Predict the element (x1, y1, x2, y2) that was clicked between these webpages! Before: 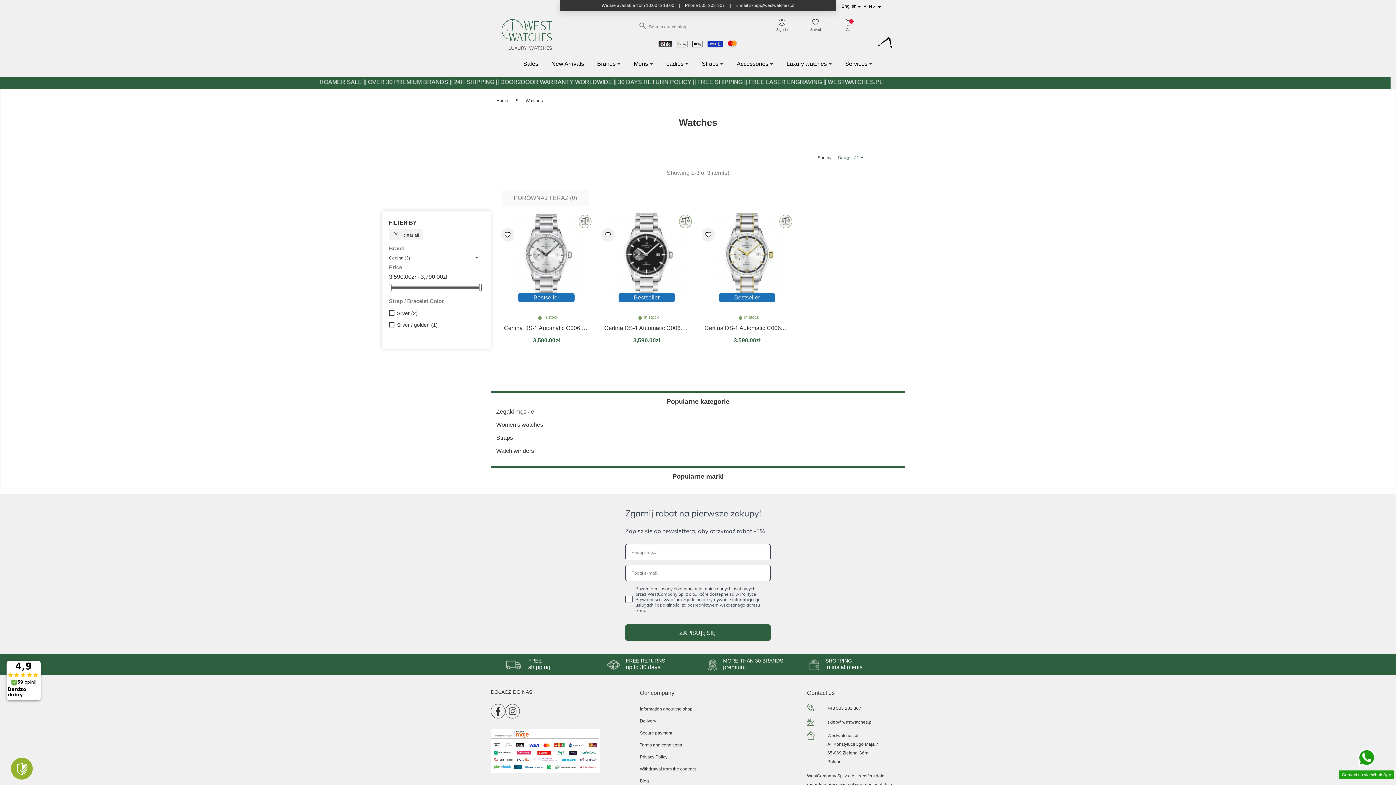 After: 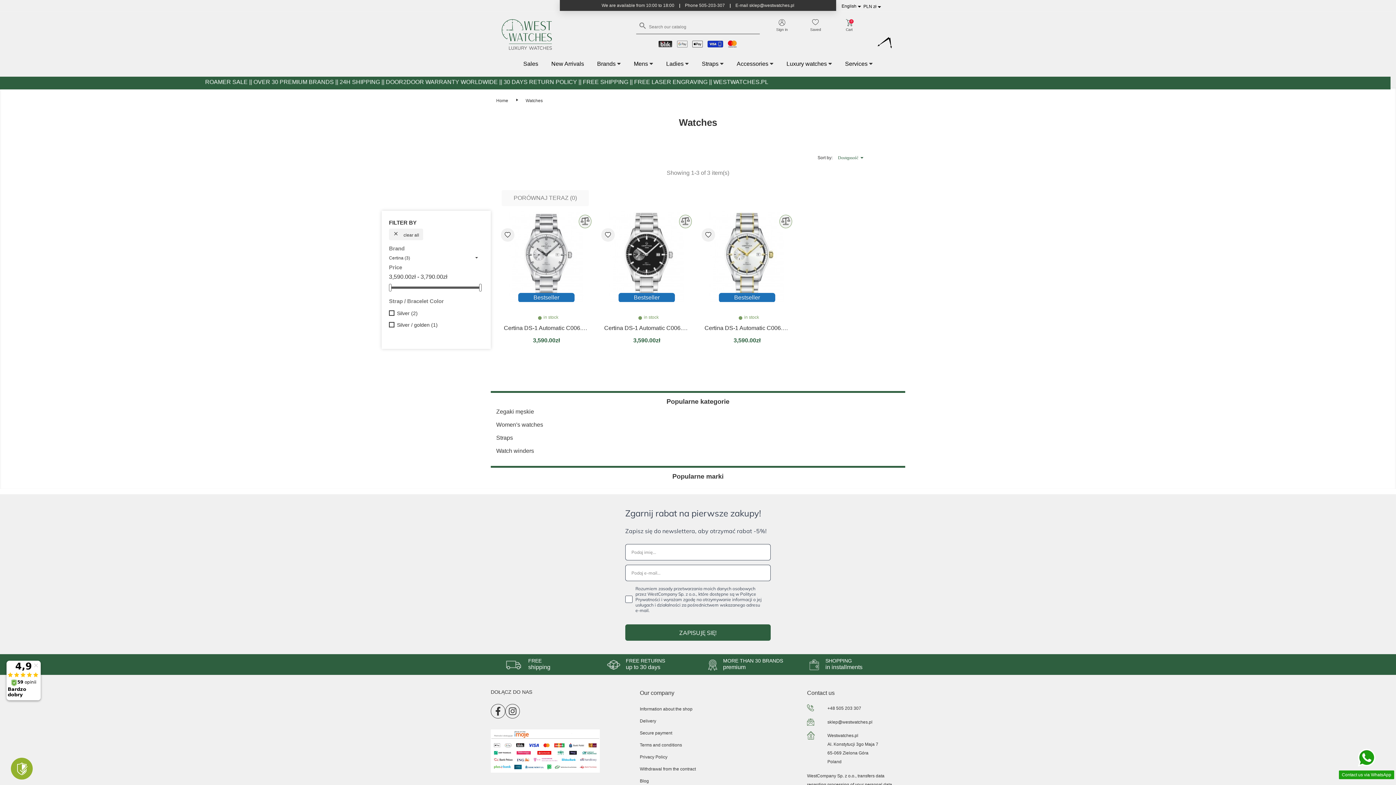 Action: bbox: (479, 283, 481, 291)